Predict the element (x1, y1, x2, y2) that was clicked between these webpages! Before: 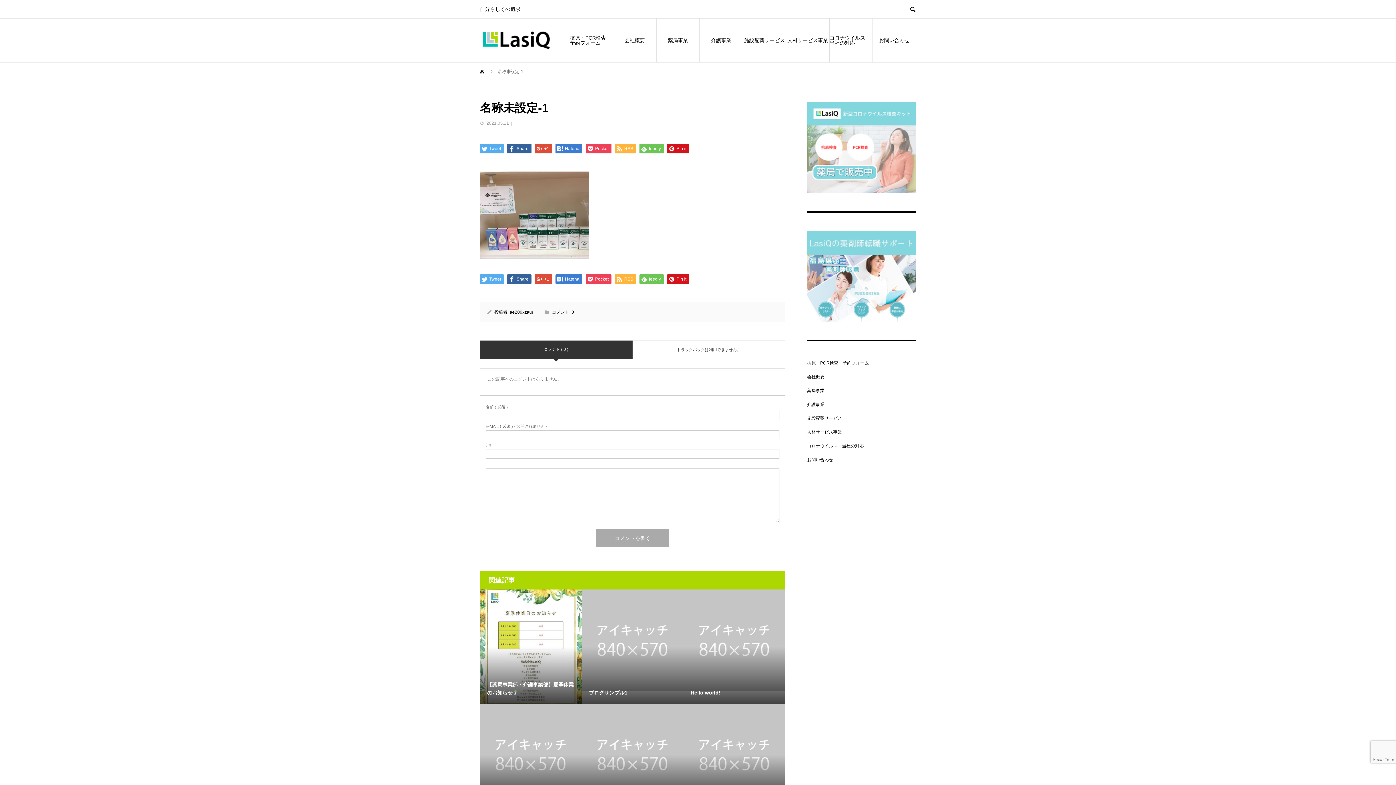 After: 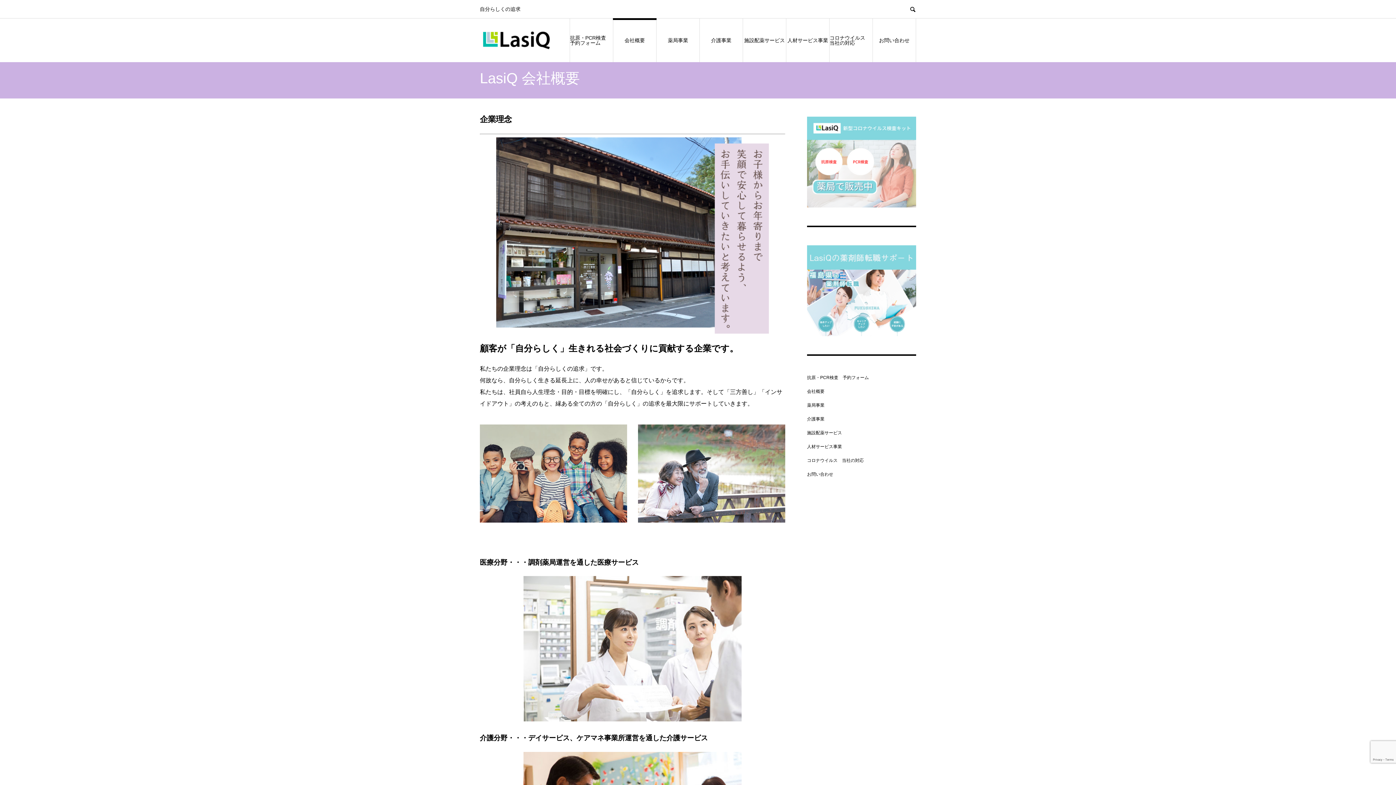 Action: label: 会社概要 bbox: (613, 18, 656, 62)